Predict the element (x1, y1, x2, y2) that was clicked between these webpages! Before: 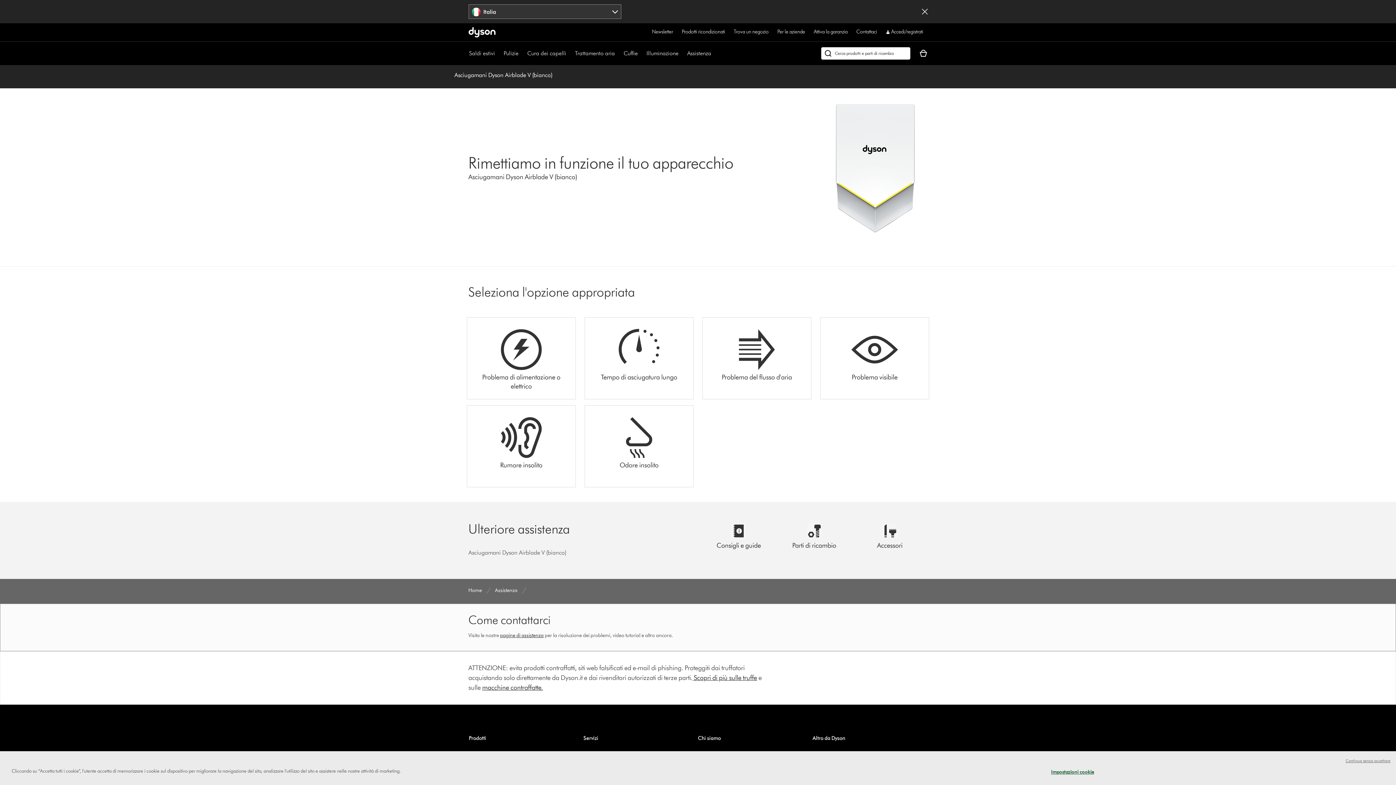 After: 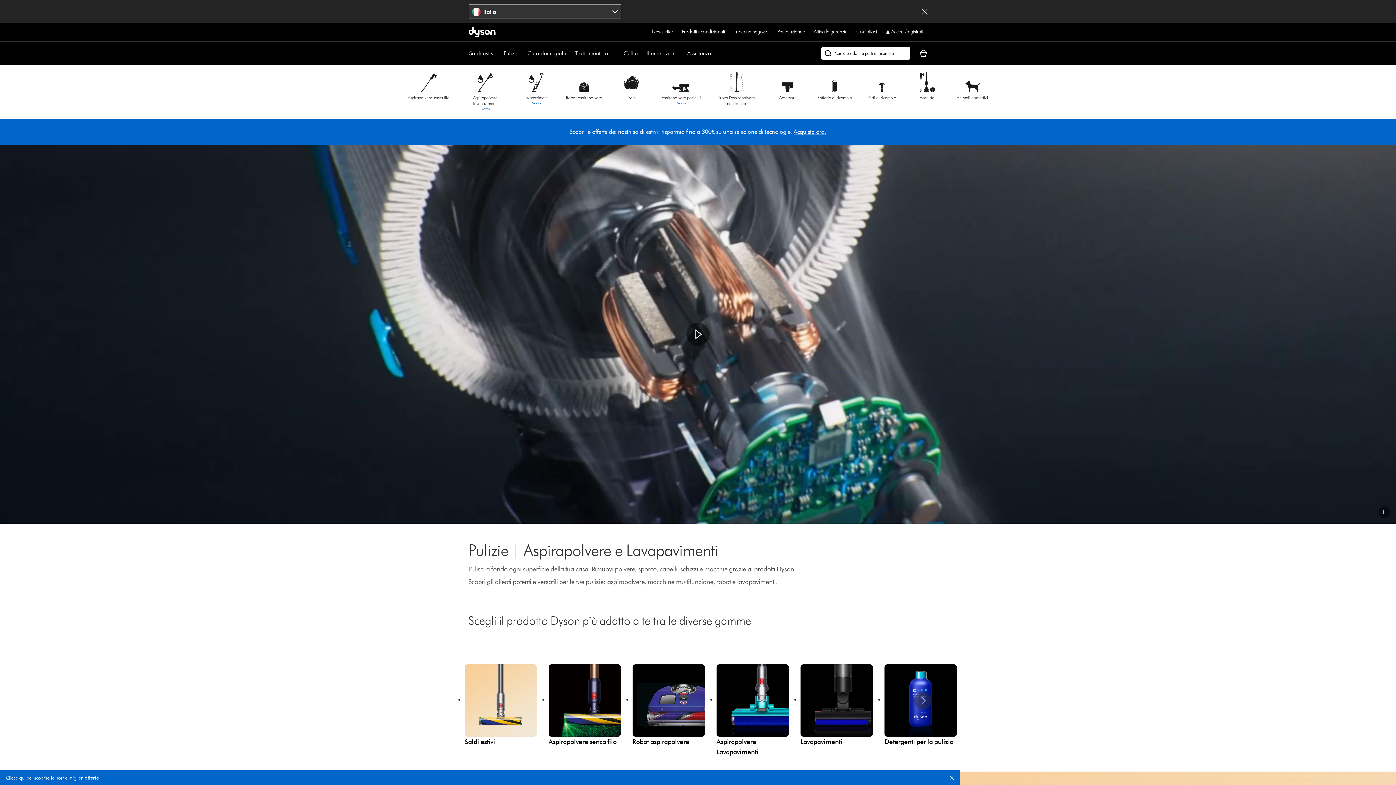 Action: bbox: (503, 49, 518, 56) label: Pulizie